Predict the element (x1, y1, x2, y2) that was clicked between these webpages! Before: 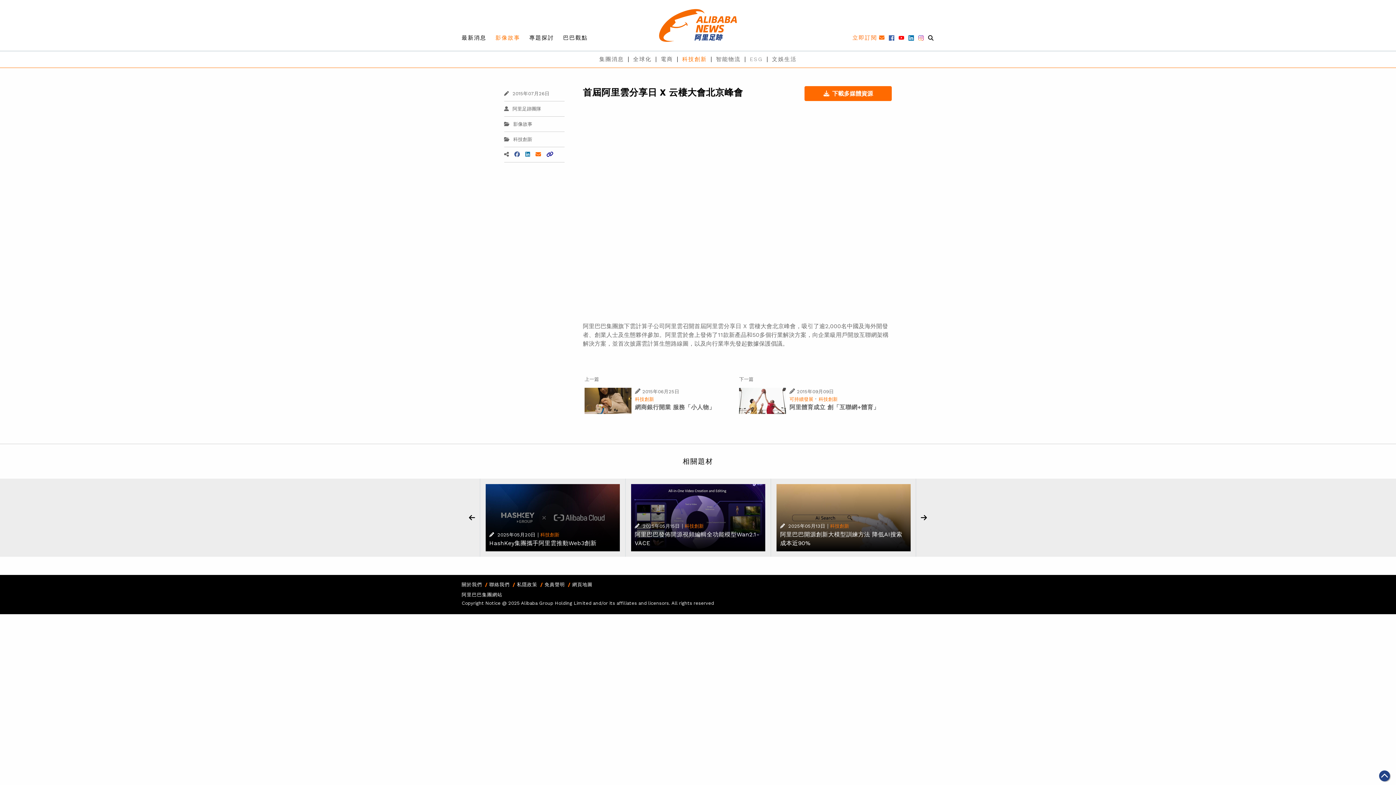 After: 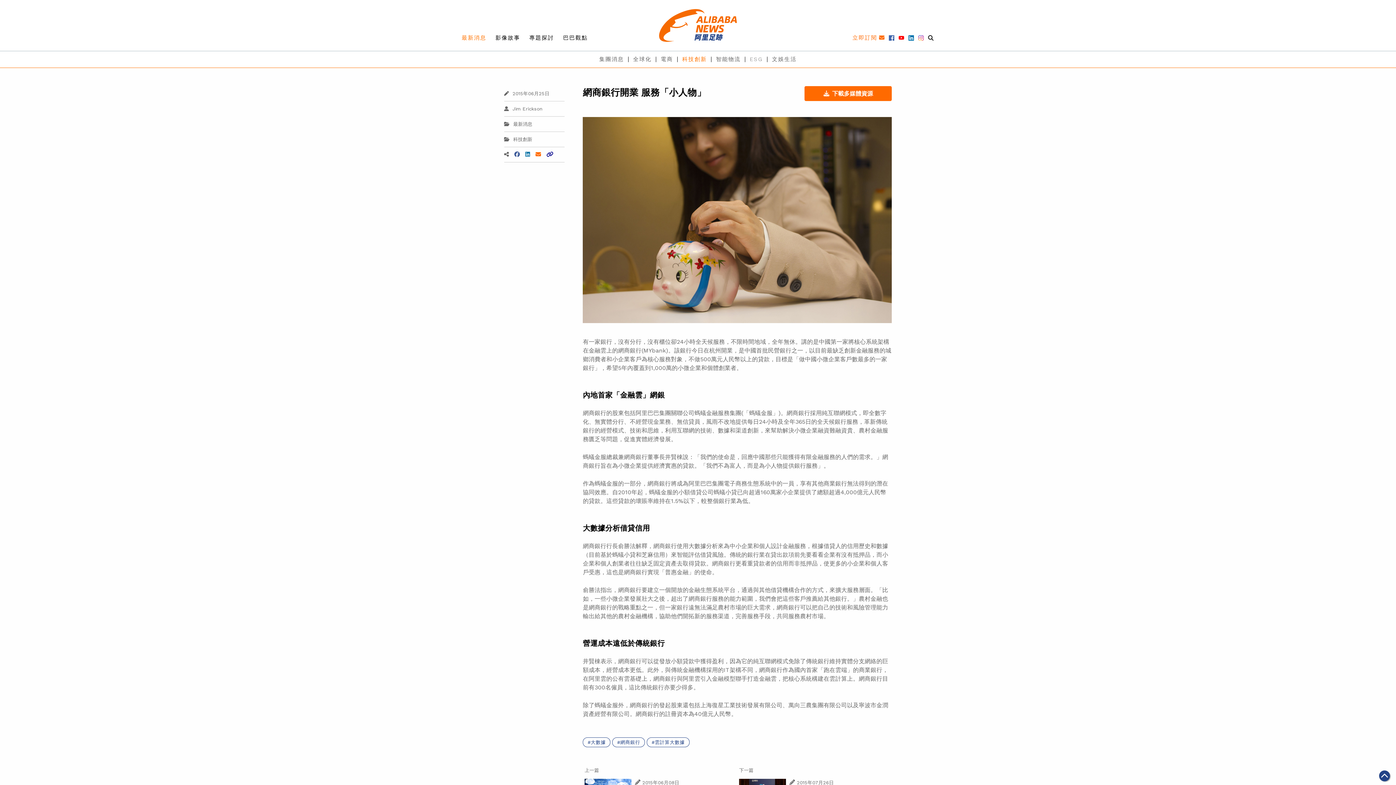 Action: label: 網商銀行開業 服務「小人物」 bbox: (635, 404, 715, 410)